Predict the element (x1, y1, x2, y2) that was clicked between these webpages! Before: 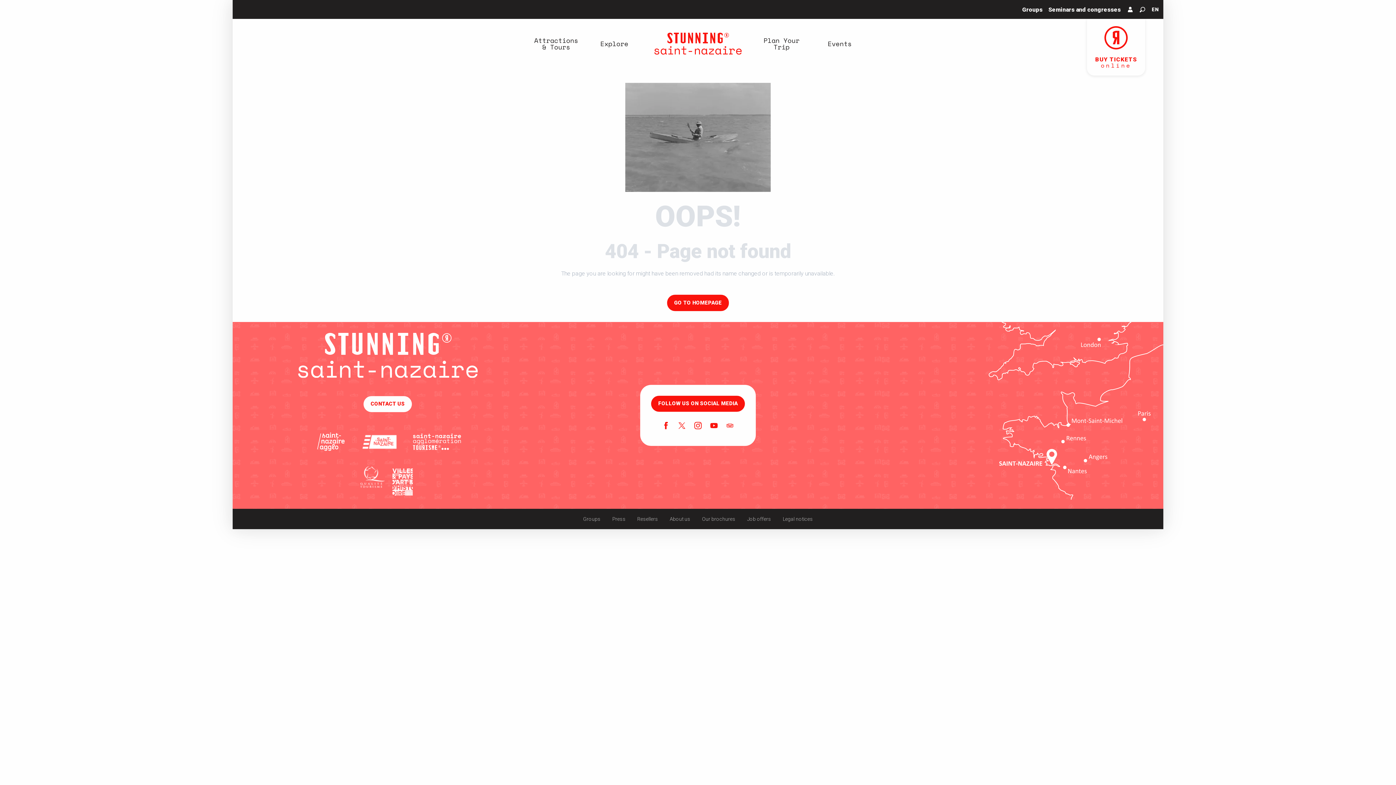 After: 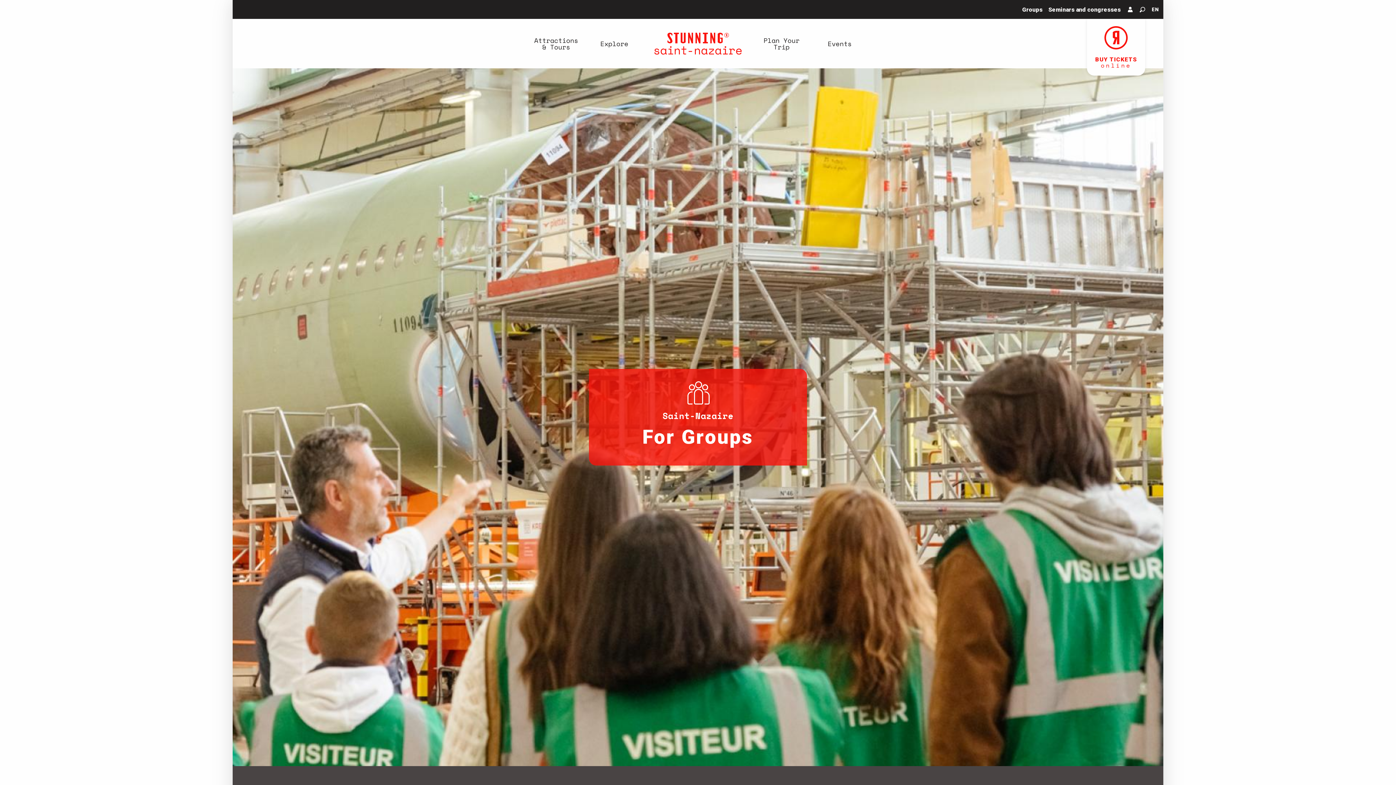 Action: bbox: (1019, 3, 1045, 15) label: Groups